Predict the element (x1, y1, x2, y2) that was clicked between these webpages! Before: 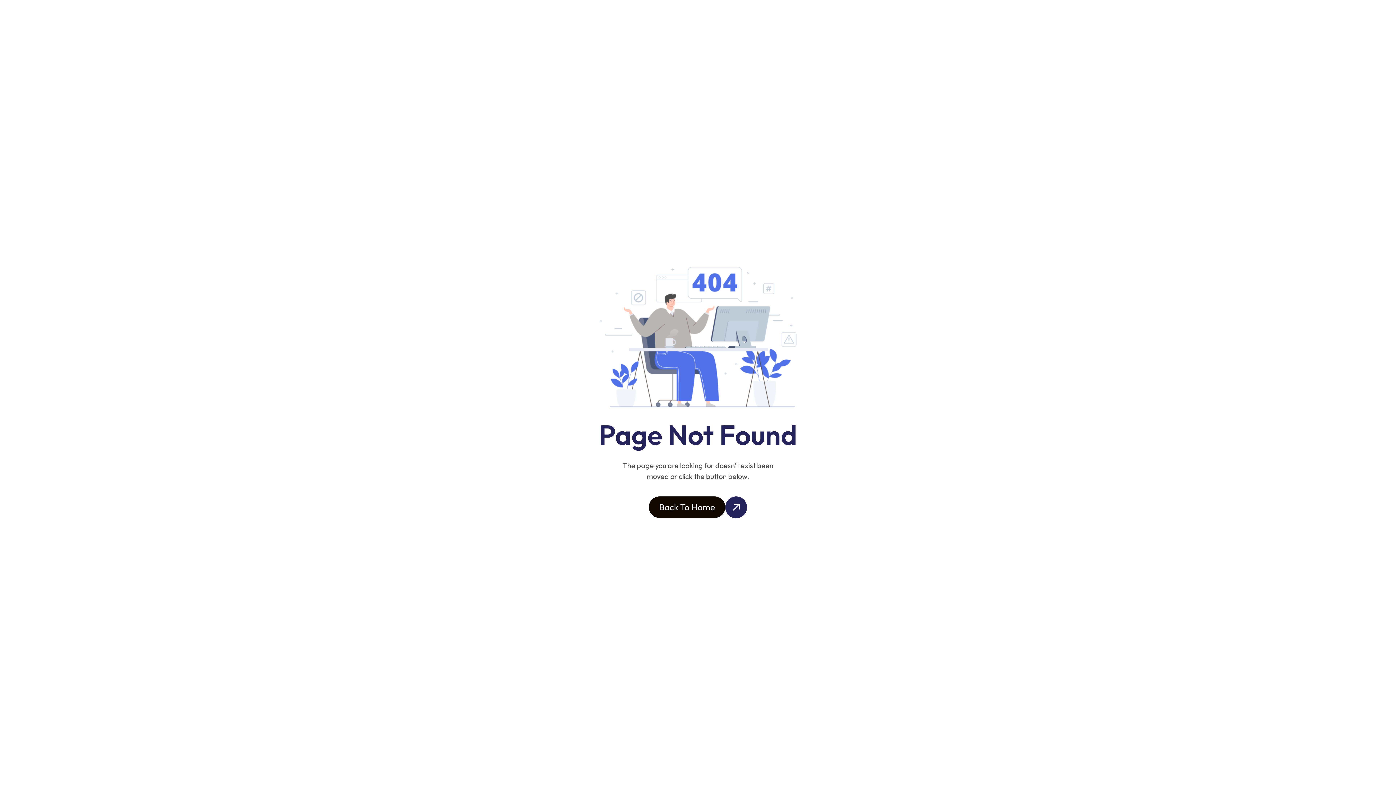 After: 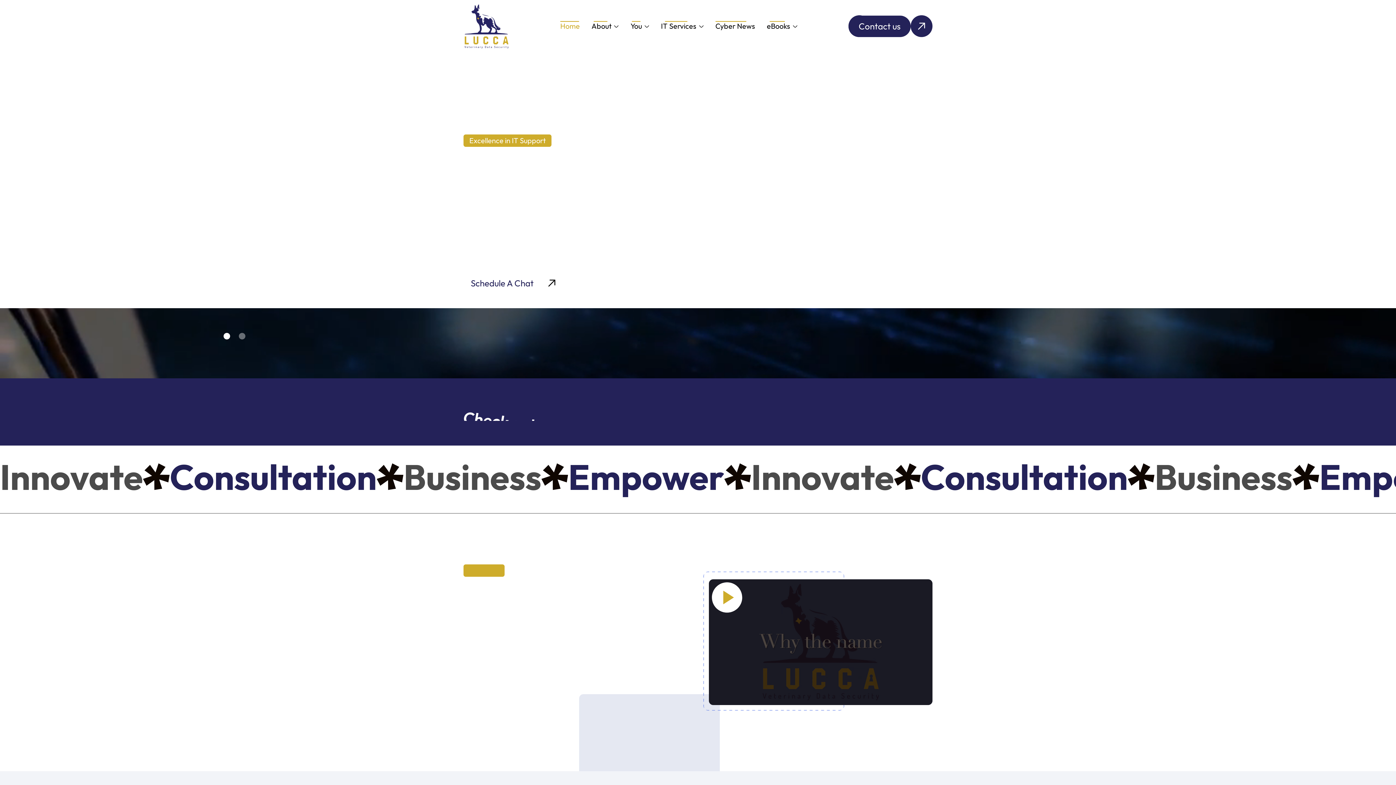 Action: bbox: (649, 496, 725, 518) label: Back To Home